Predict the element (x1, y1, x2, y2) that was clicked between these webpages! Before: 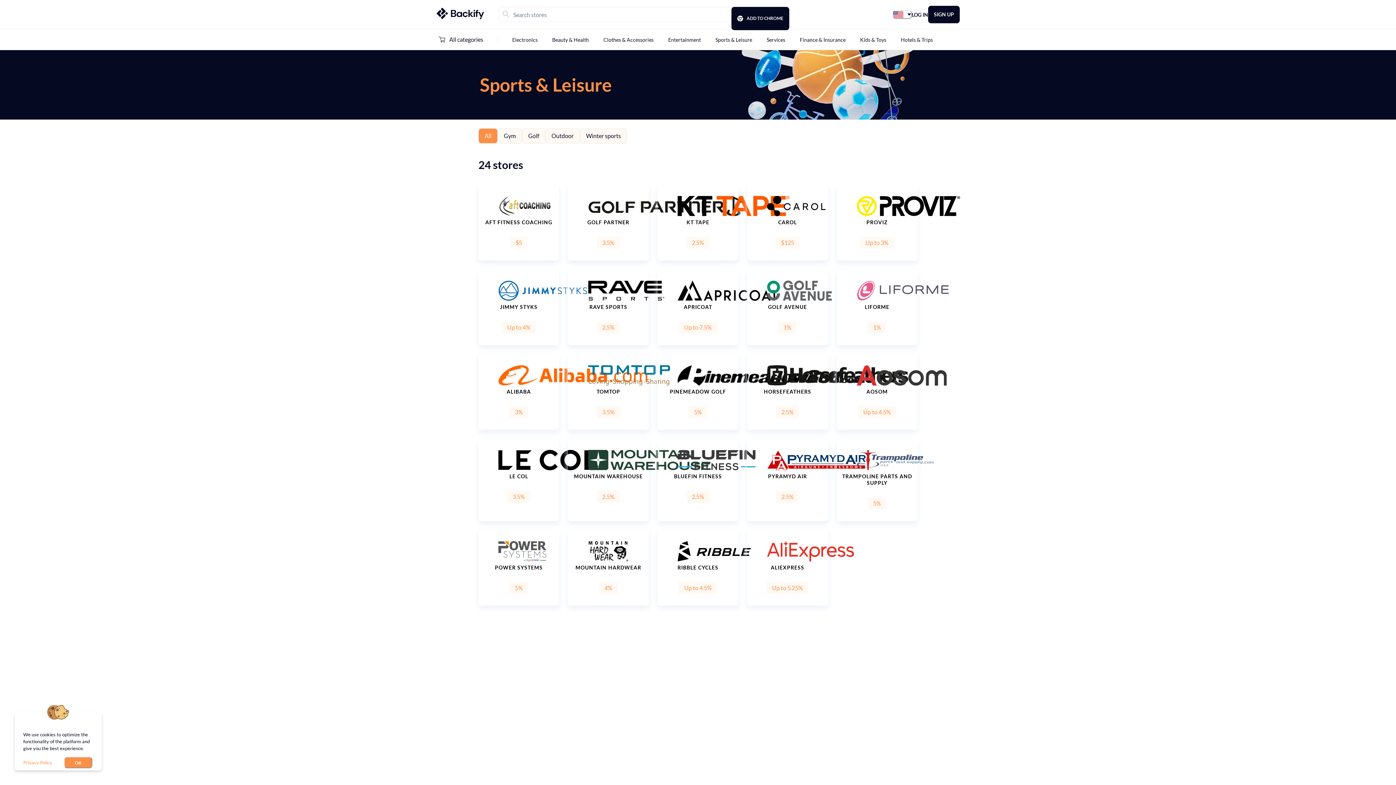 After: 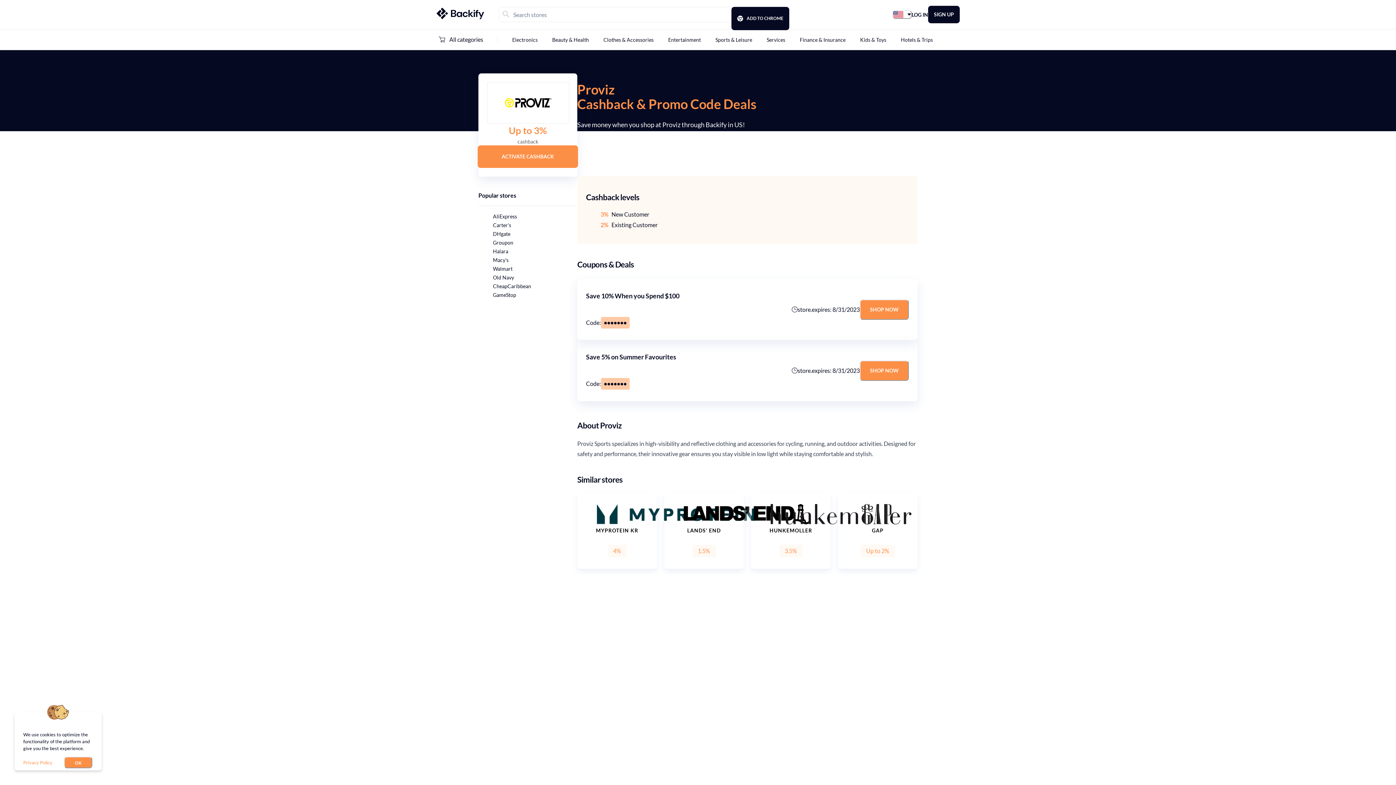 Action: label: PROVIZ

Up to 3% bbox: (836, 184, 917, 260)